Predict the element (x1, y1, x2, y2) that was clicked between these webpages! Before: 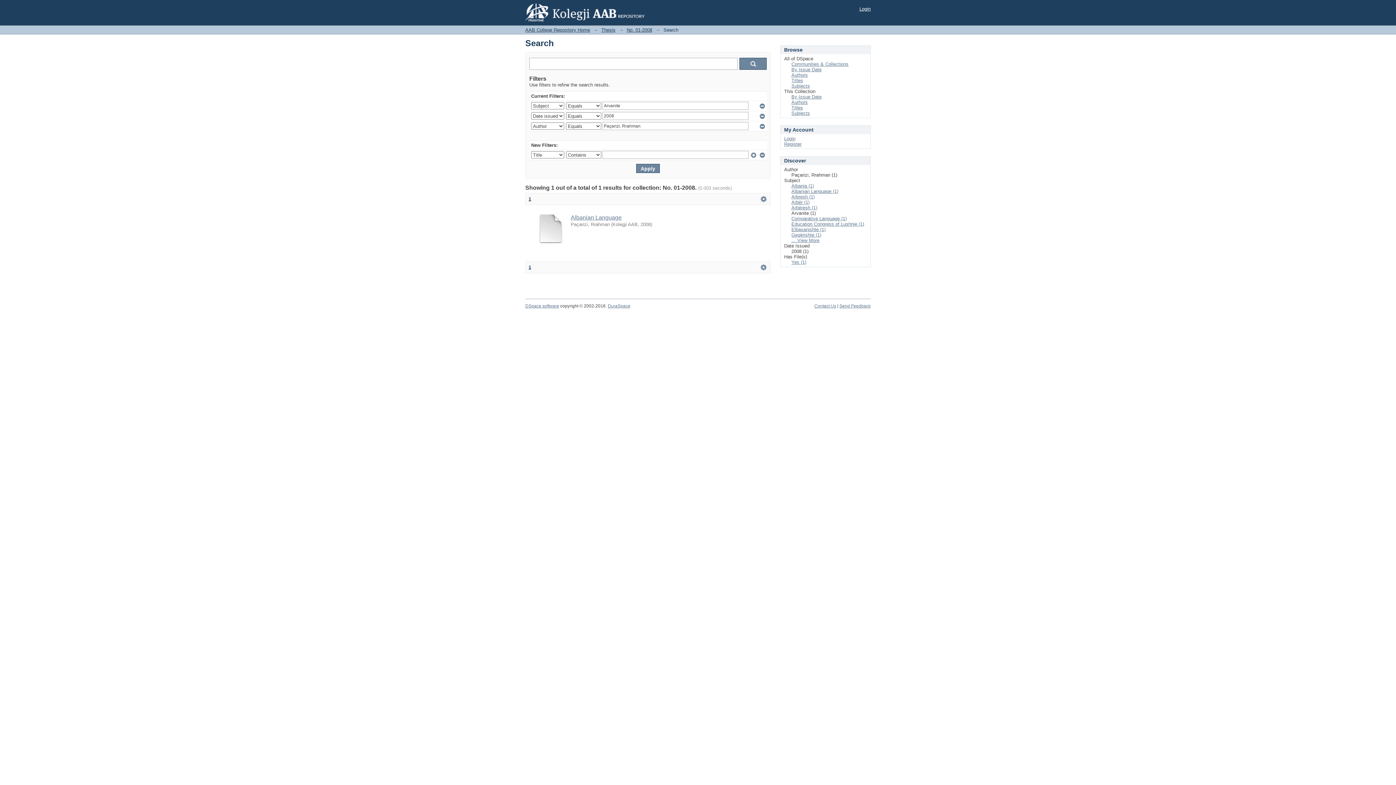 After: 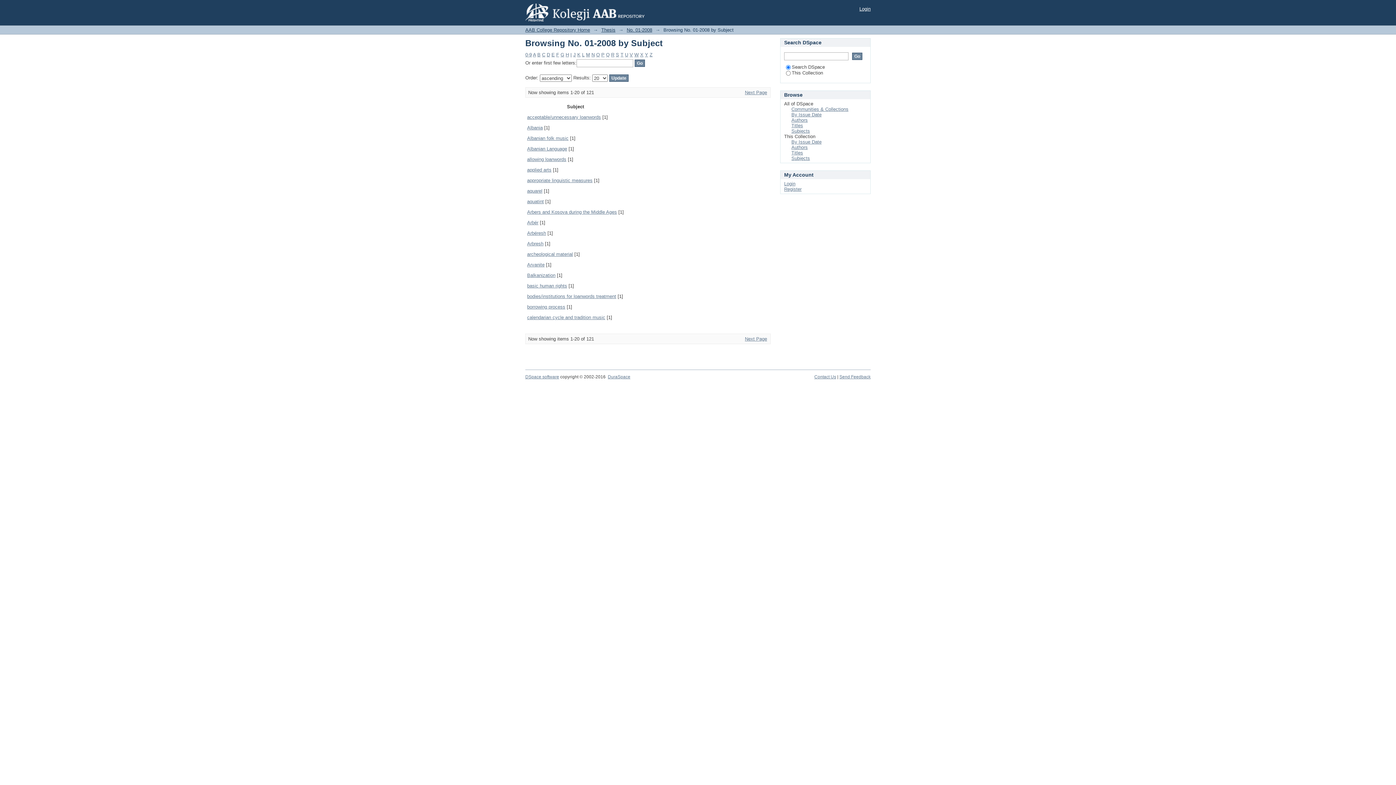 Action: label: Subjects bbox: (791, 110, 810, 116)